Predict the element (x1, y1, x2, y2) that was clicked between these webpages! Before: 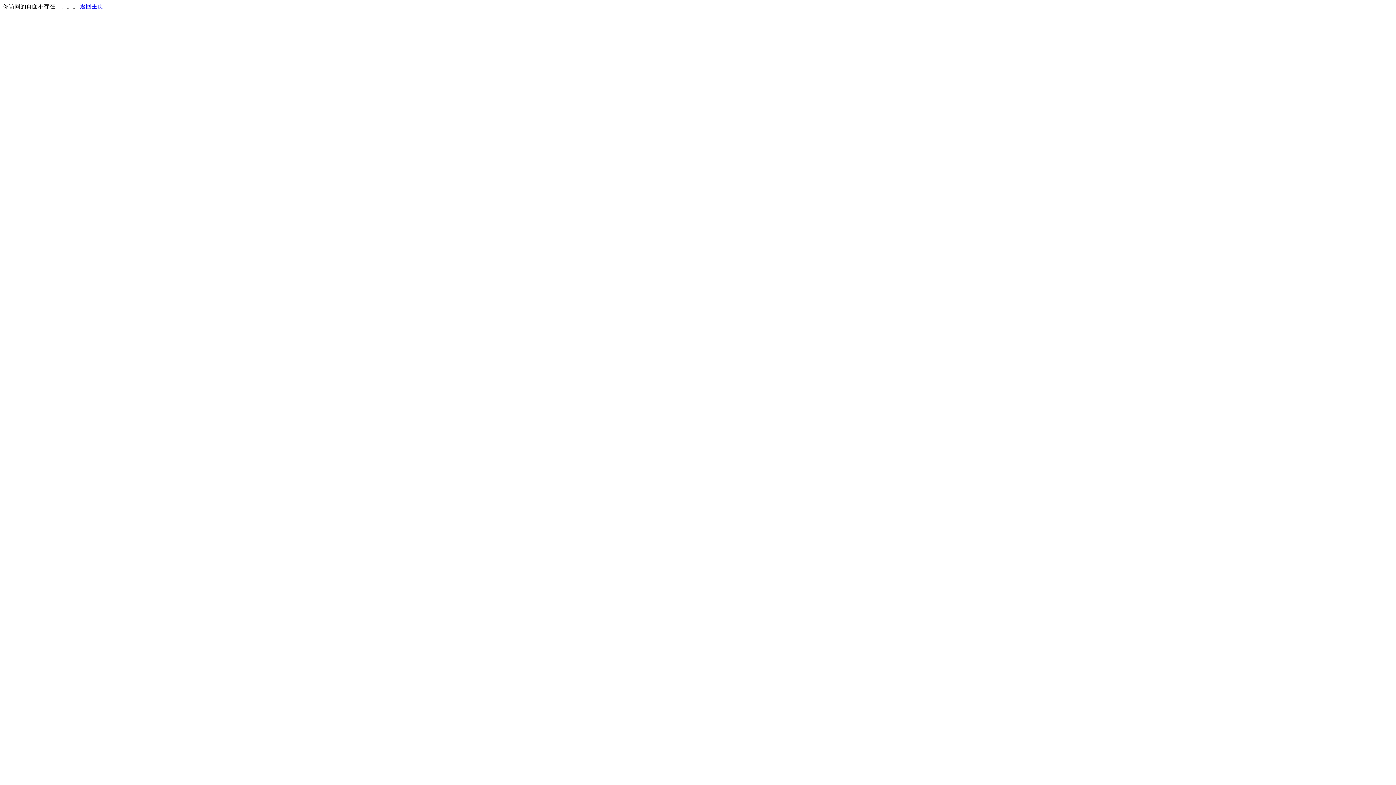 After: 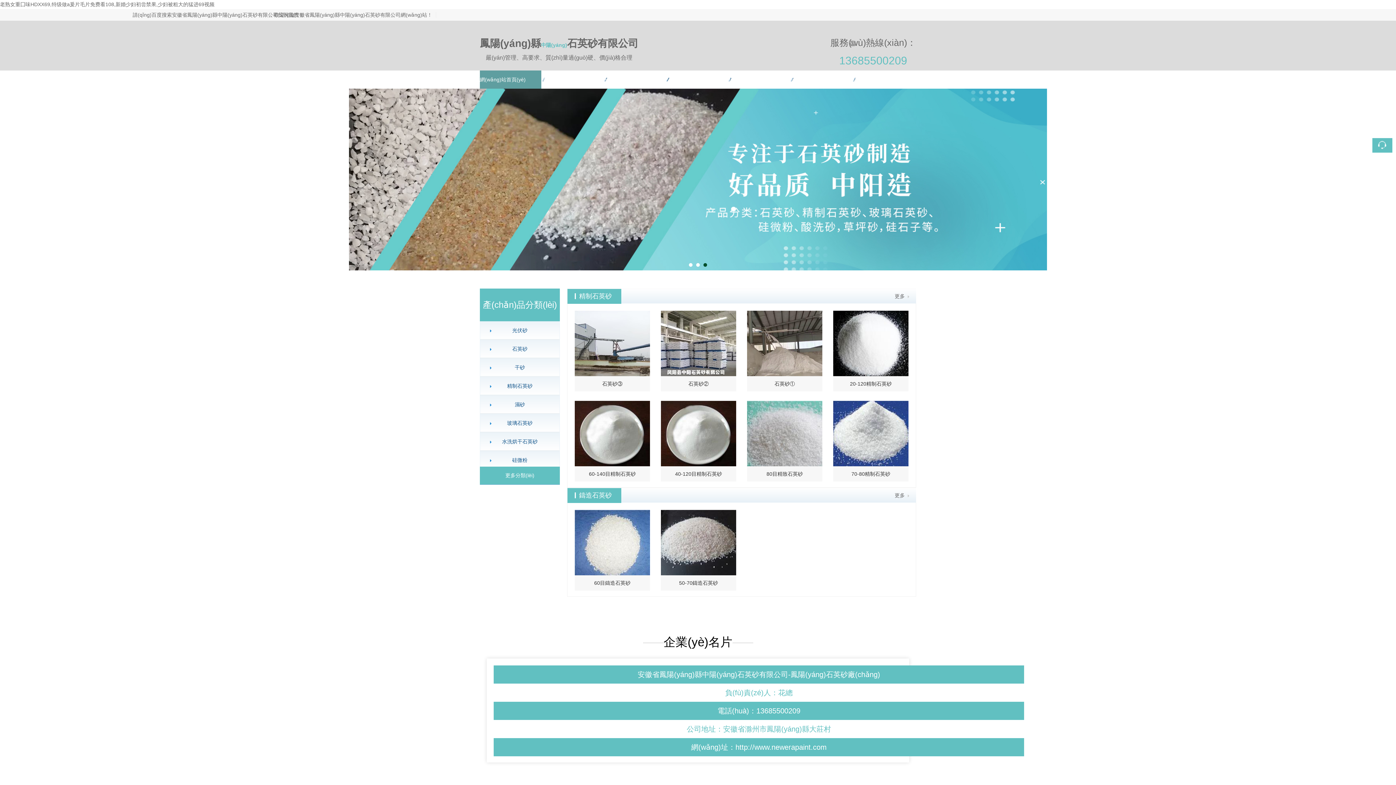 Action: bbox: (80, 3, 103, 9) label: 返回主页